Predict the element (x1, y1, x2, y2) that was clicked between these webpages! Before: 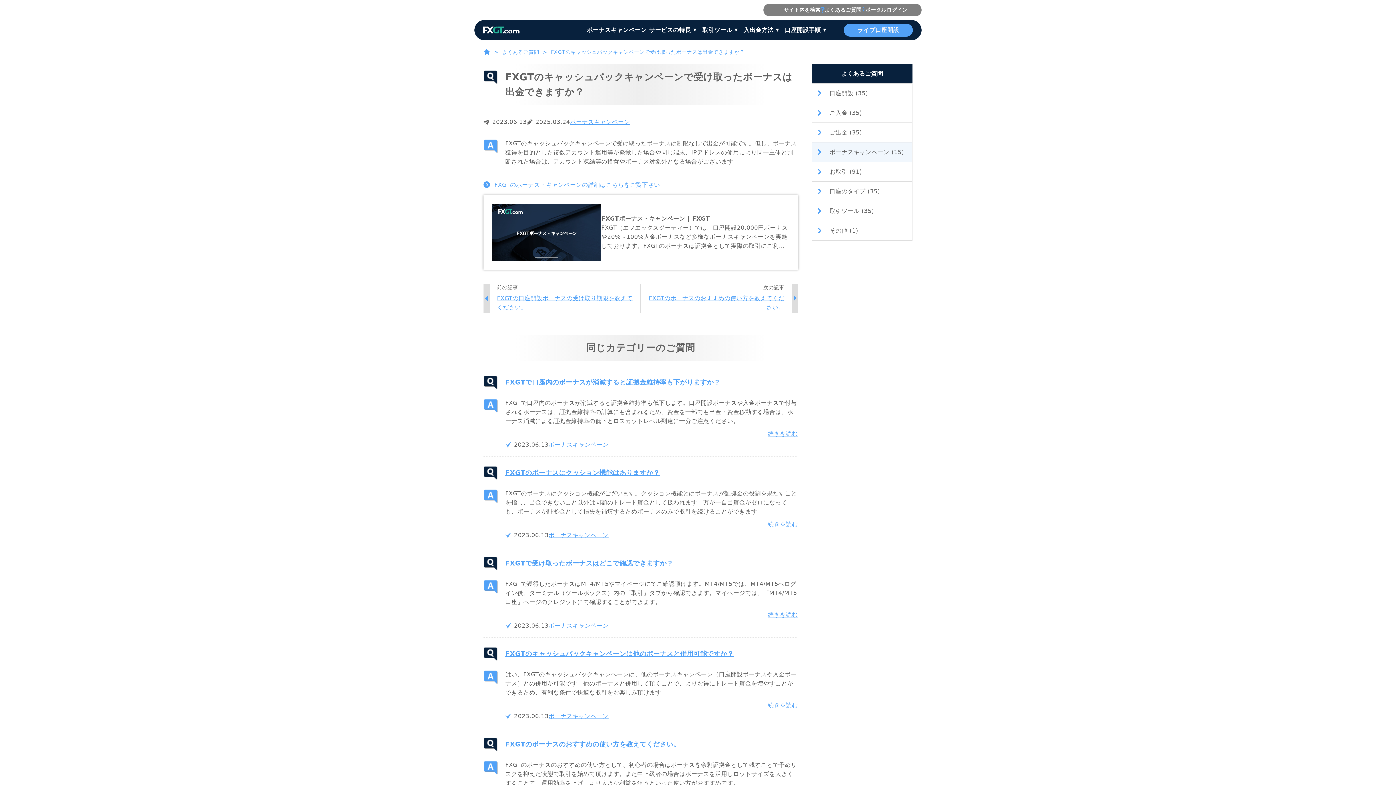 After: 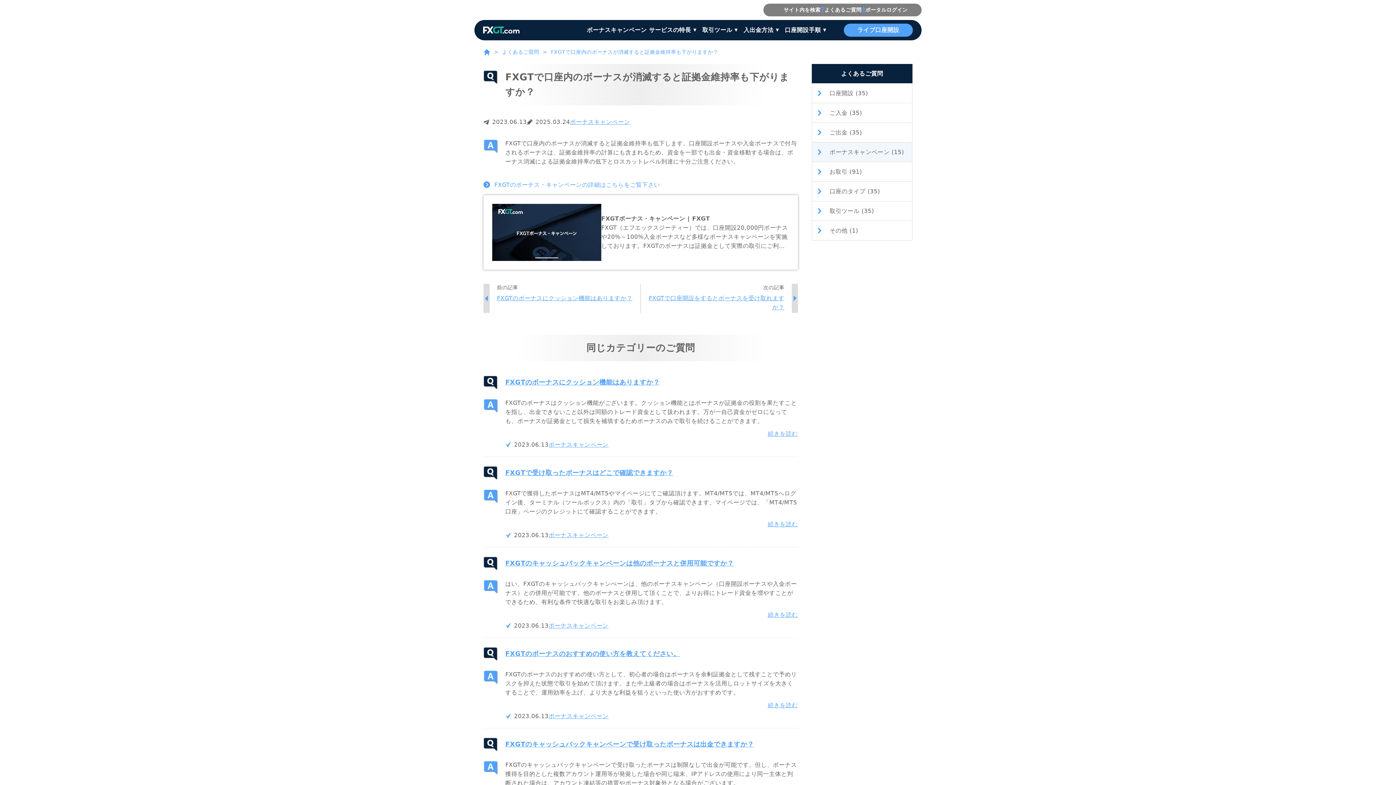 Action: bbox: (768, 429, 798, 438) label: 続きを読む